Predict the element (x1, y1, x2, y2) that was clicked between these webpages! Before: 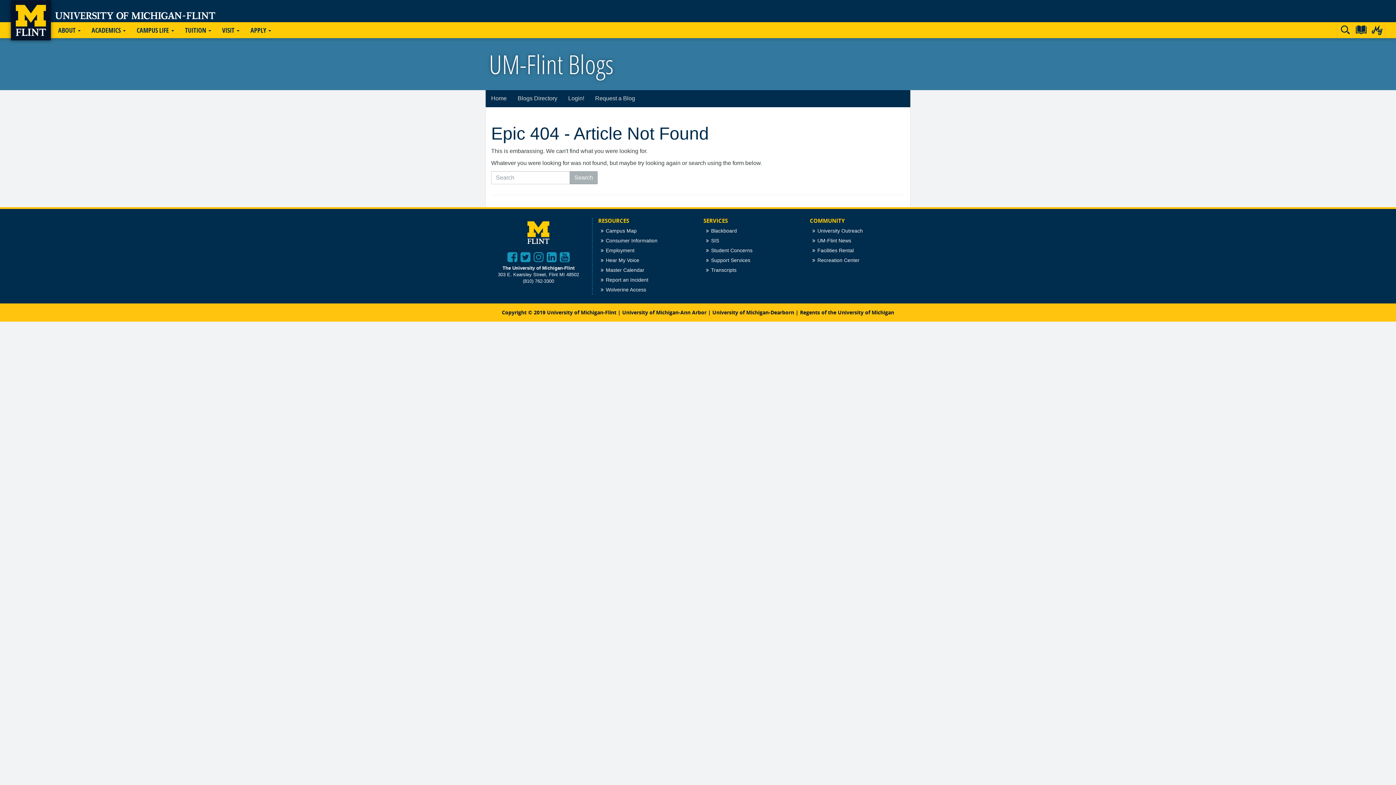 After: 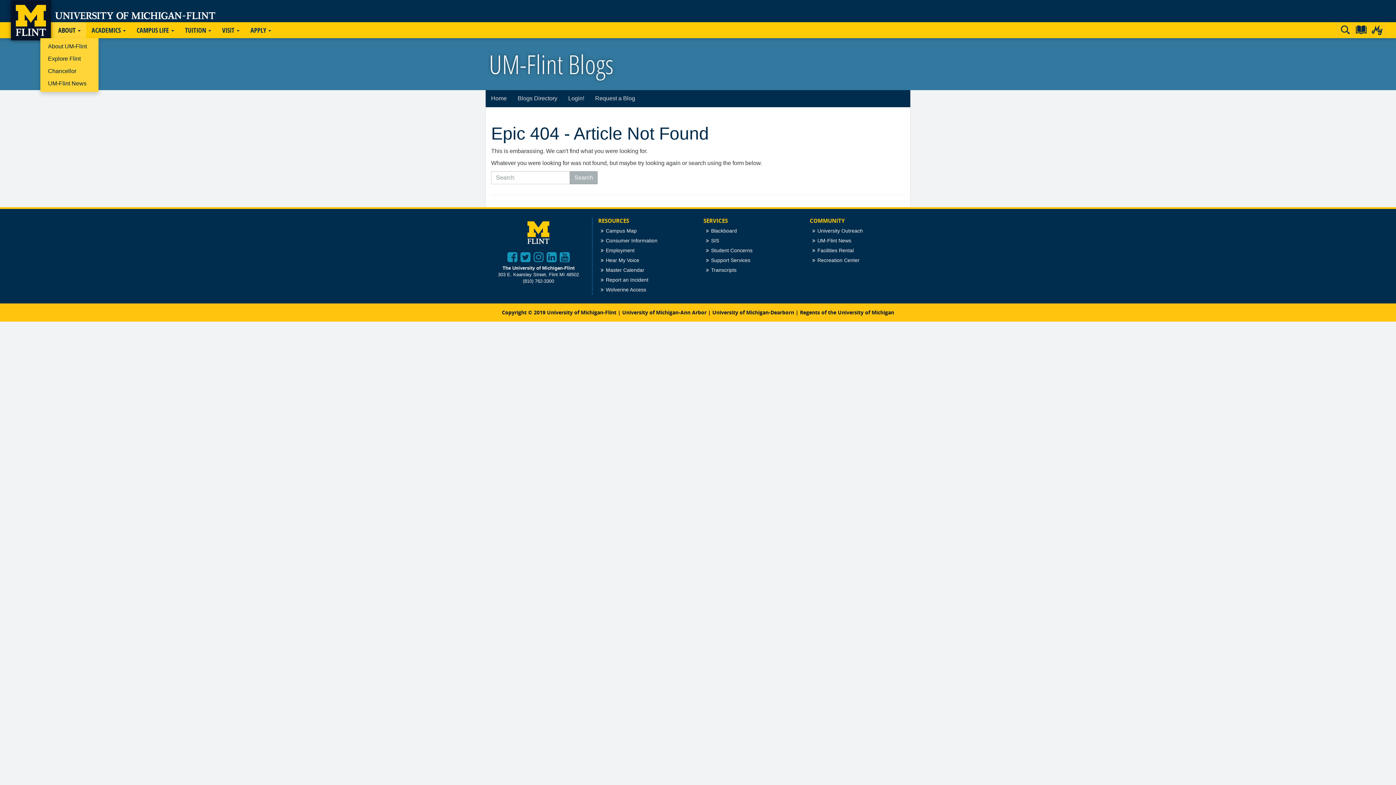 Action: label: ABOUT  bbox: (52, 22, 86, 38)